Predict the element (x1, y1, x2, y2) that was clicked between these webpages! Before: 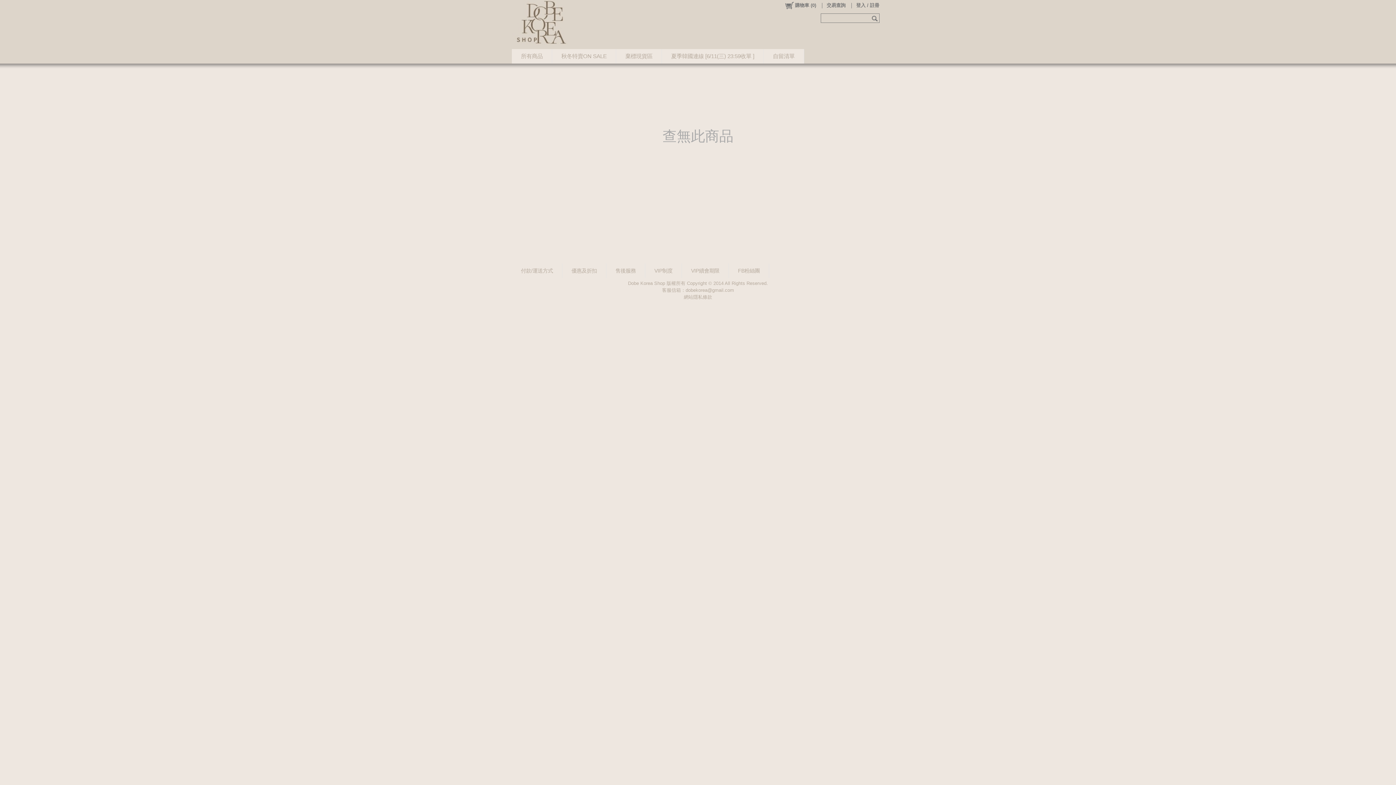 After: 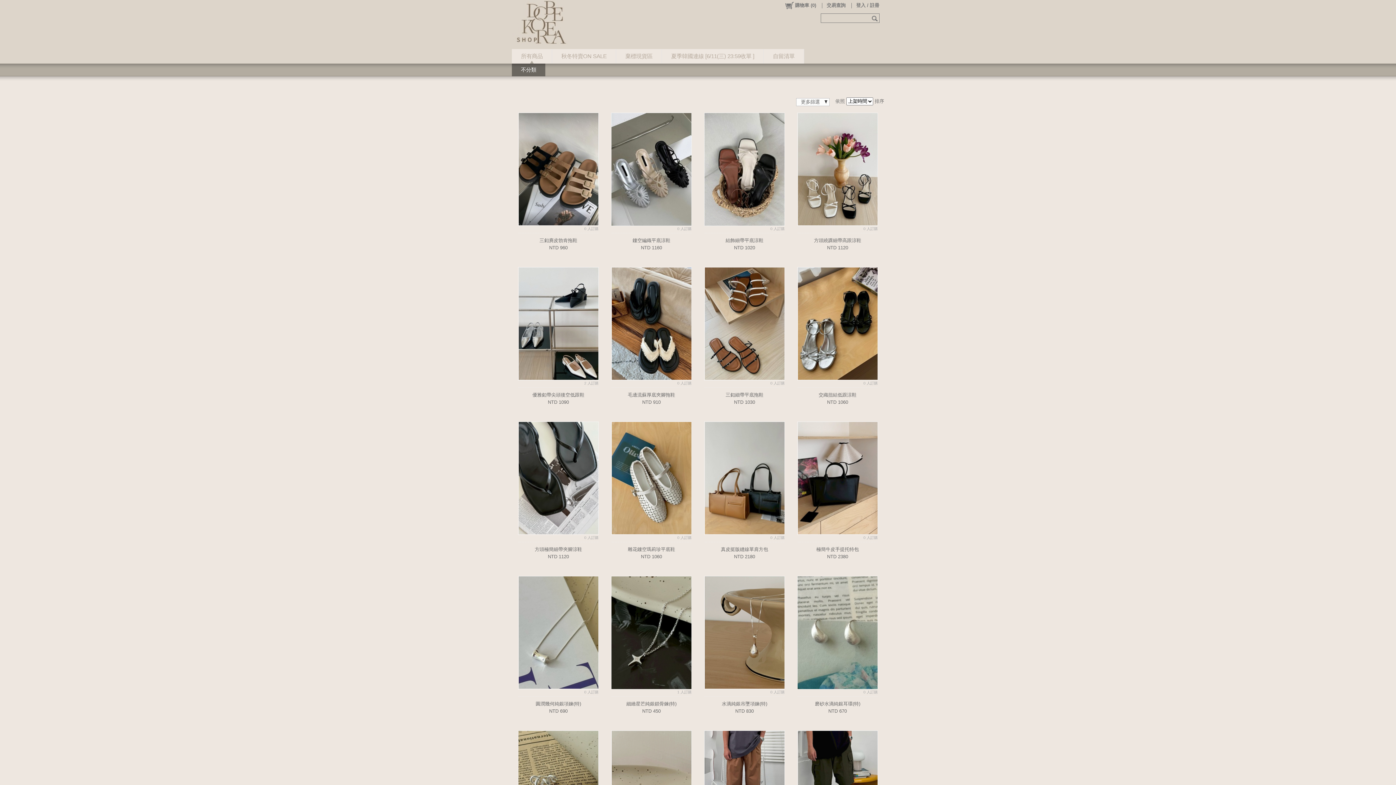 Action: bbox: (512, 36, 552, 50) label: 所有商品